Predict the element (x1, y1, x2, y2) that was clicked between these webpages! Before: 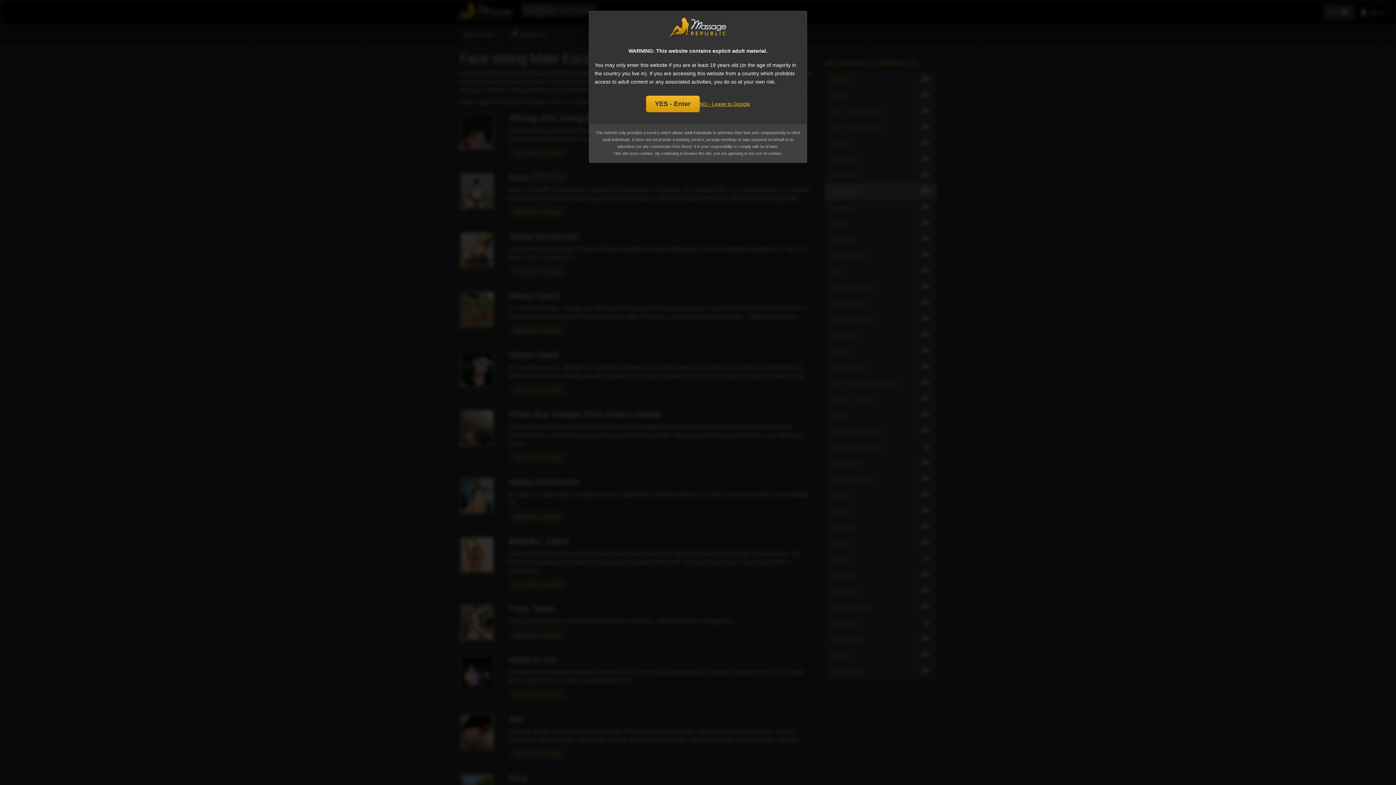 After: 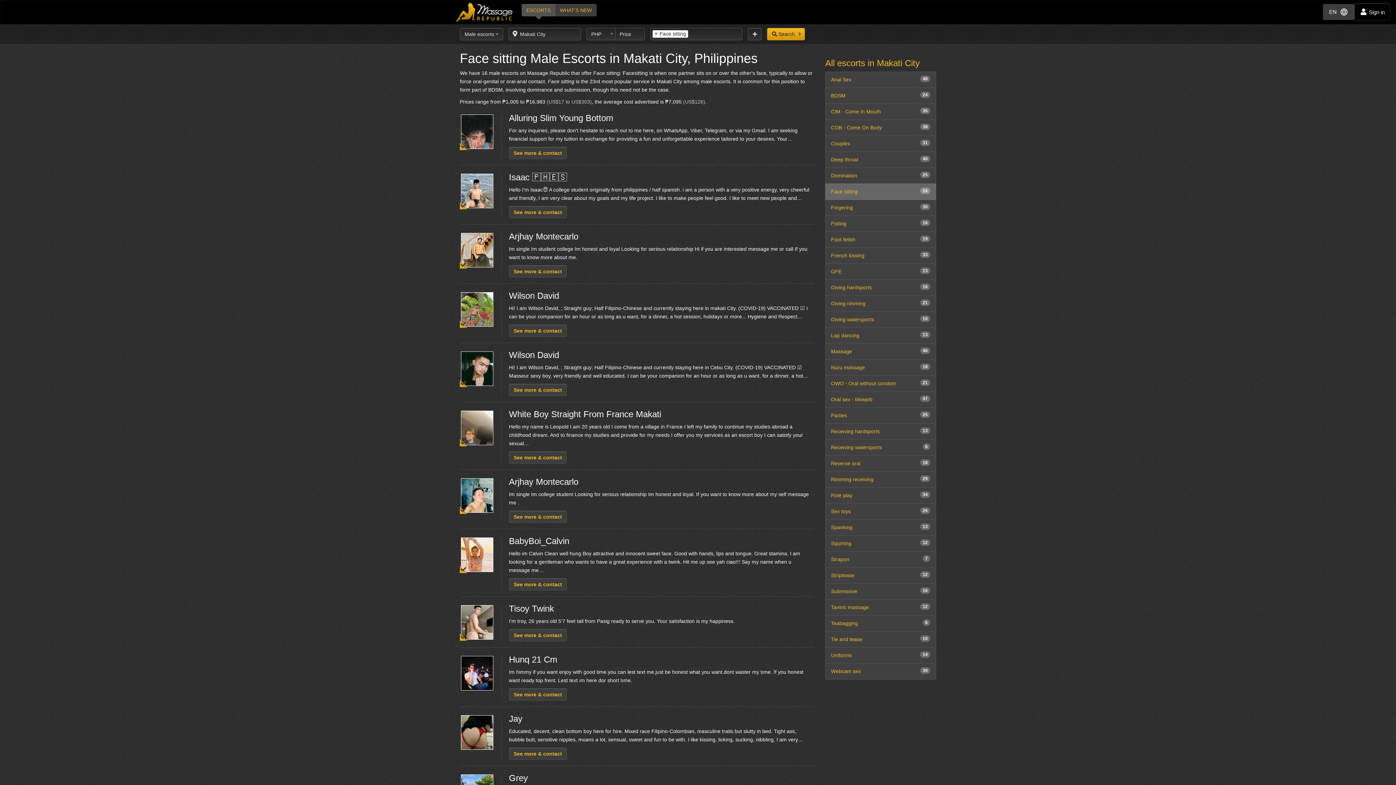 Action: label: YES - Enter bbox: (646, 95, 699, 112)